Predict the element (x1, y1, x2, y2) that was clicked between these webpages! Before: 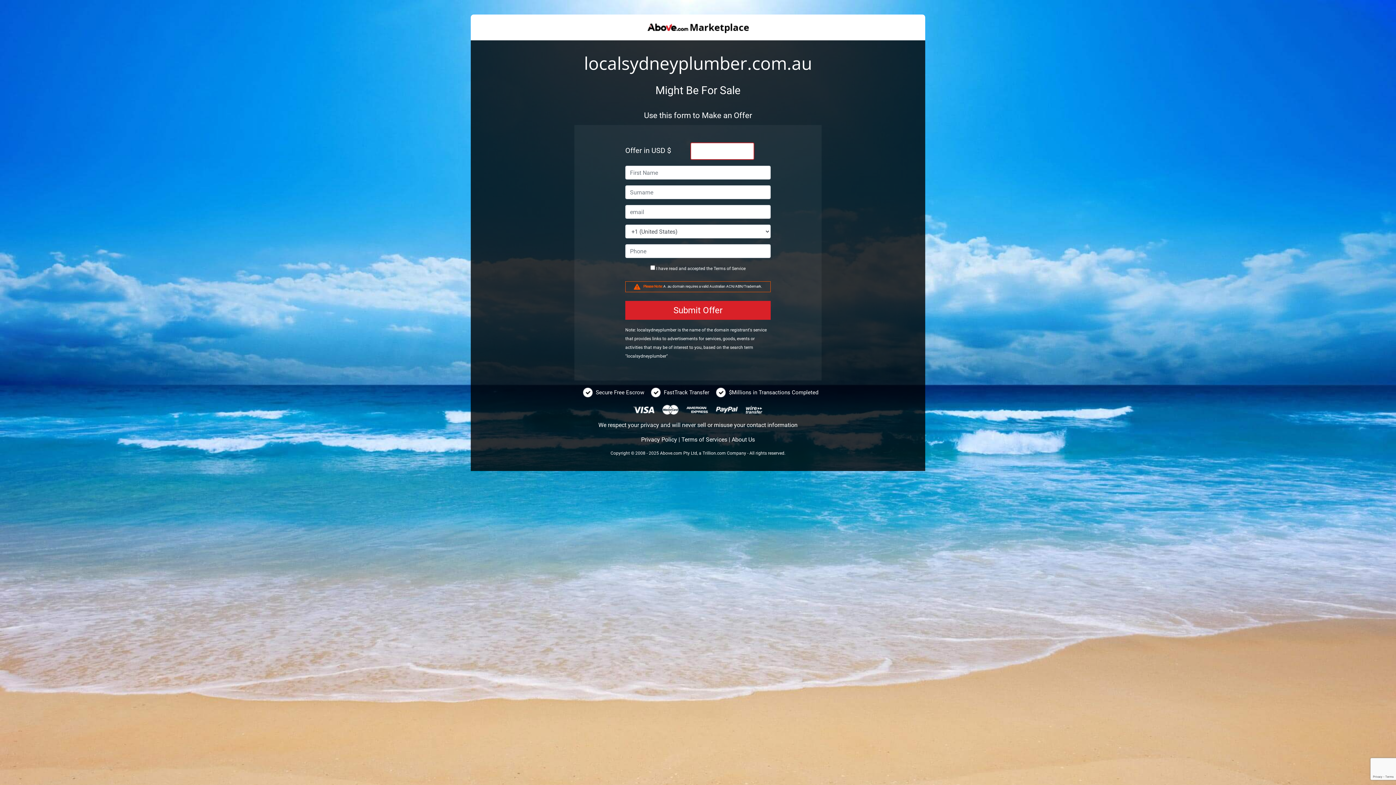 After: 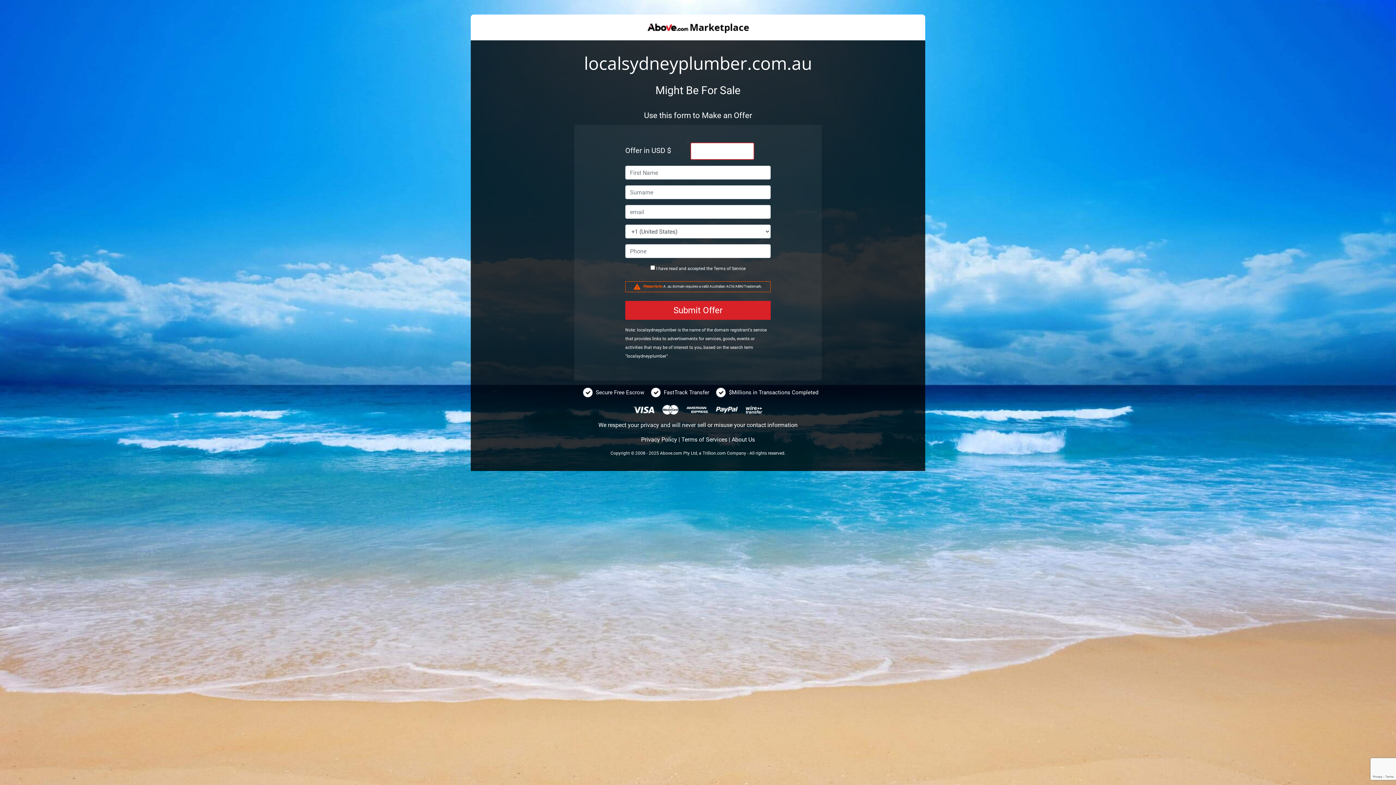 Action: label: Terms bbox: (713, 266, 725, 271)